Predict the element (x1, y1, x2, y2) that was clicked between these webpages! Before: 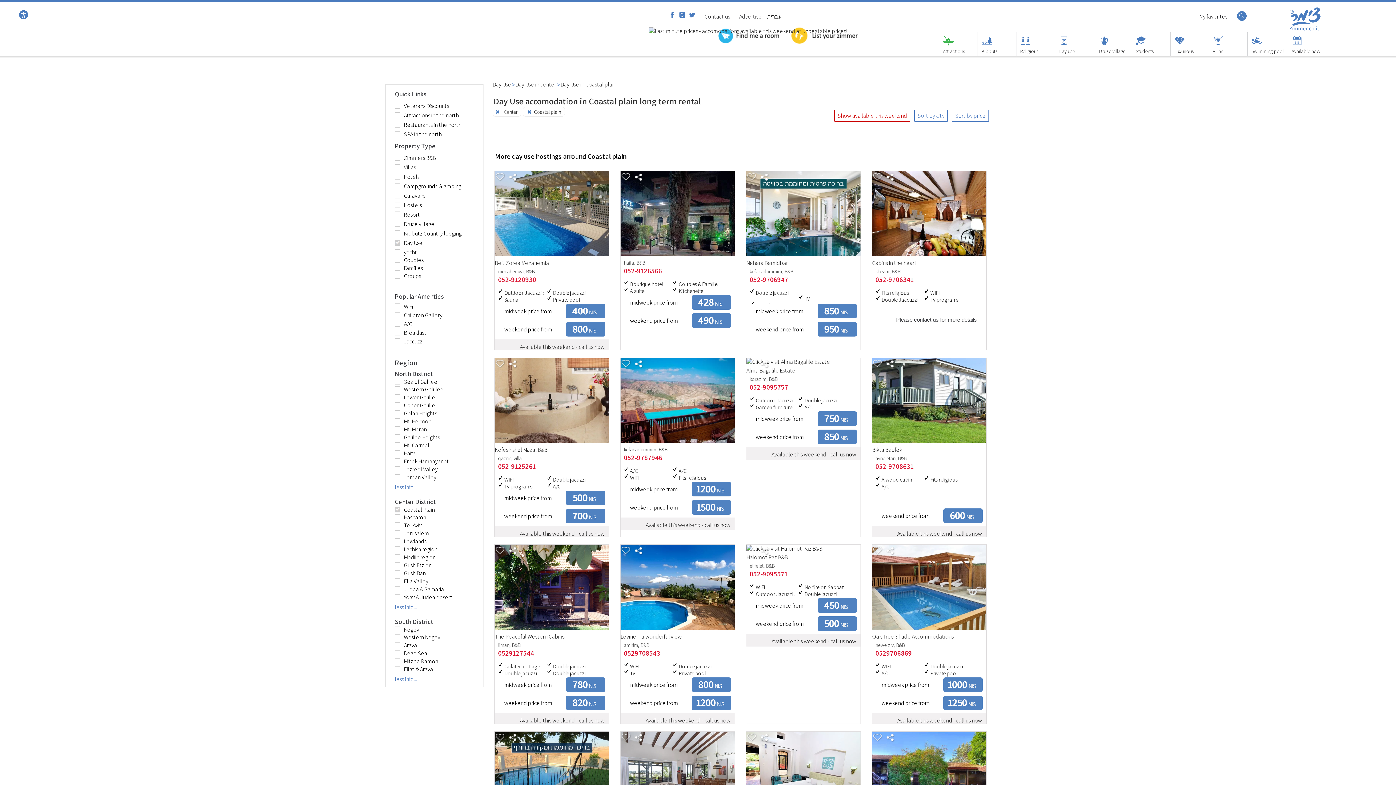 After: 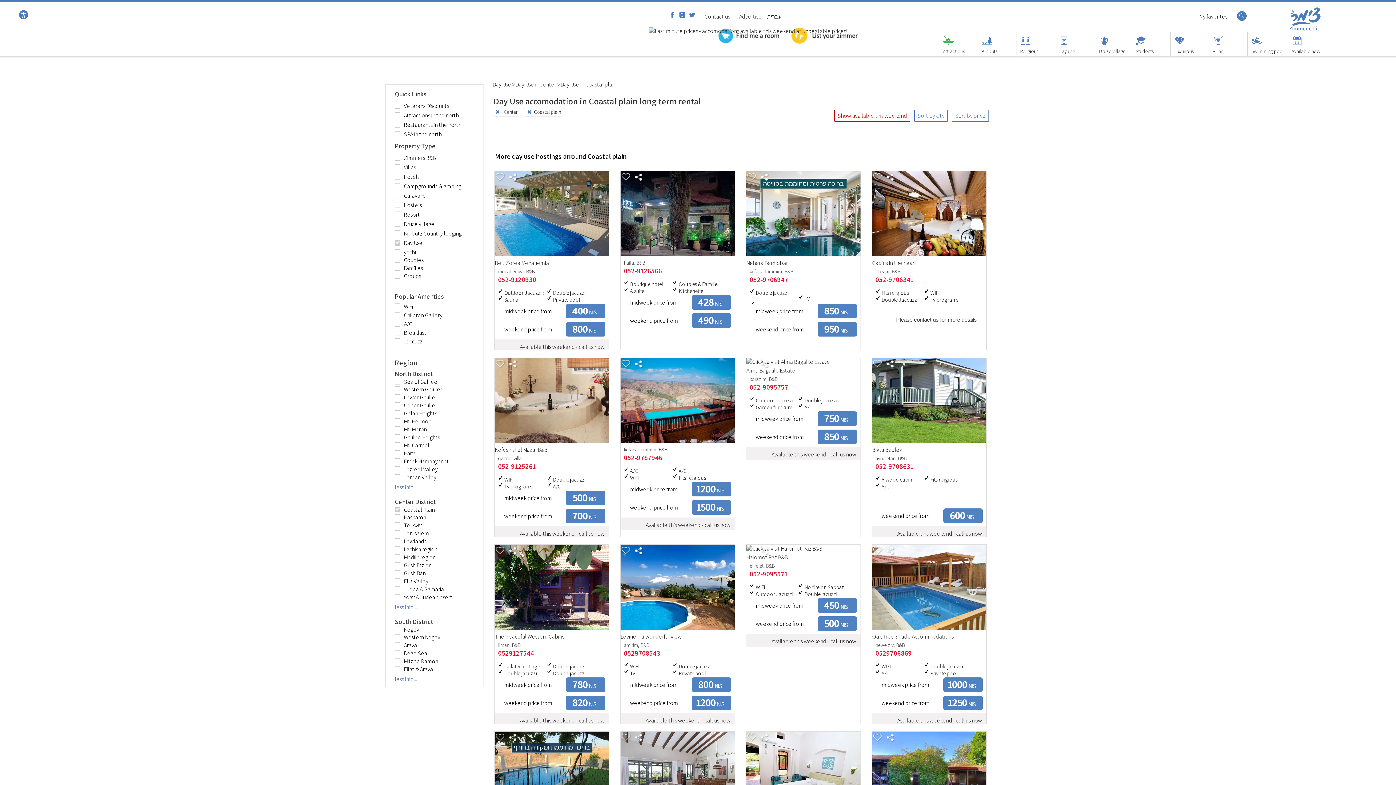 Action: bbox: (494, 624, 609, 632)